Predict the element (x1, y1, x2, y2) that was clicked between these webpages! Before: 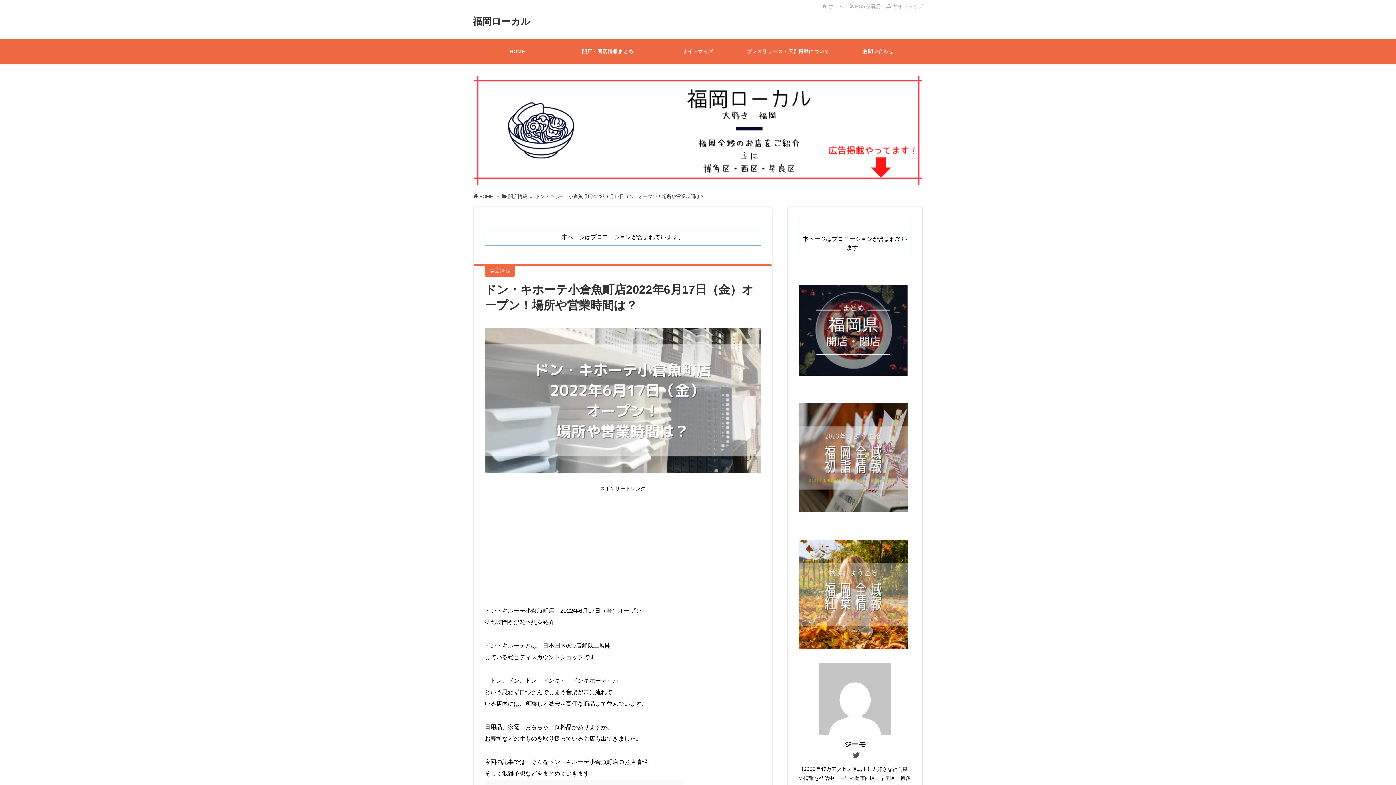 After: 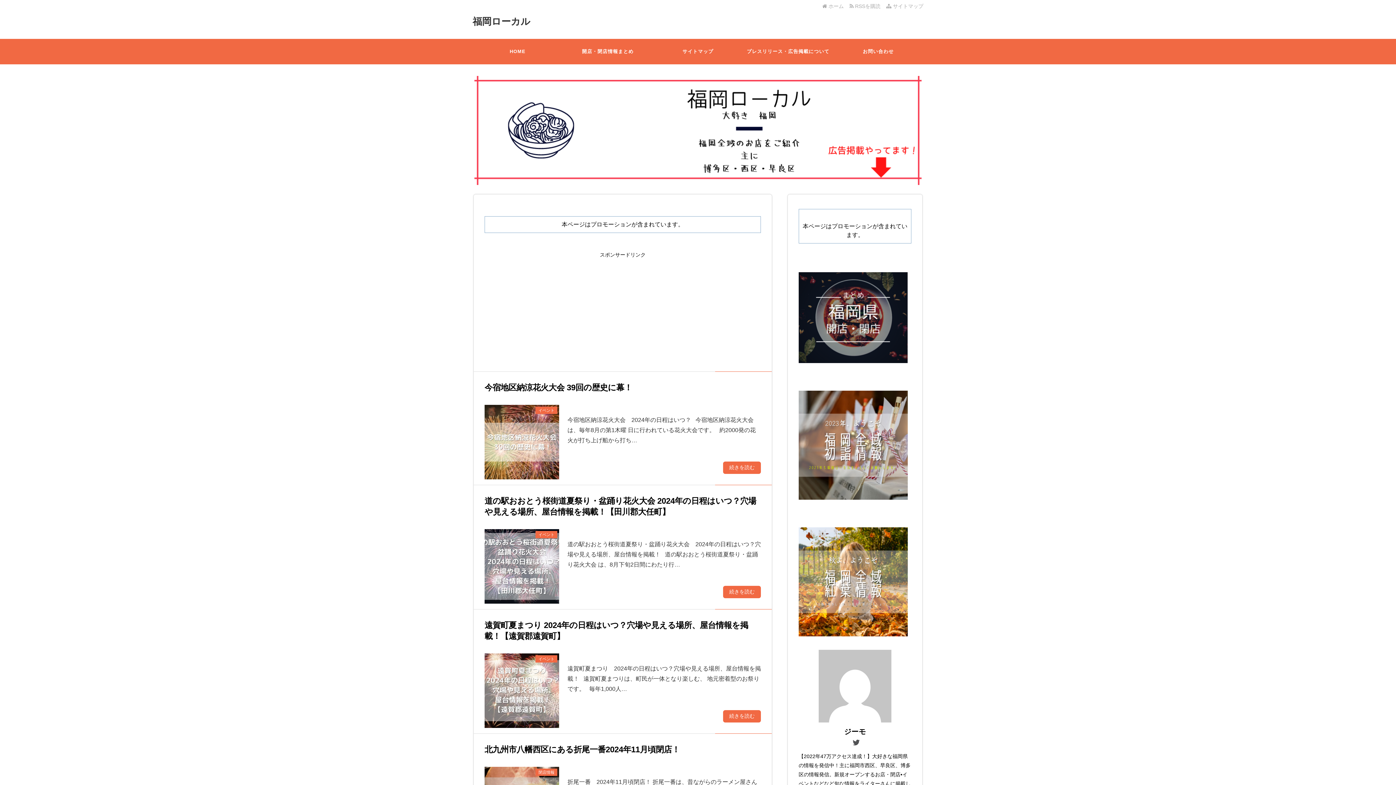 Action: label:  ホーム bbox: (822, 3, 844, 9)